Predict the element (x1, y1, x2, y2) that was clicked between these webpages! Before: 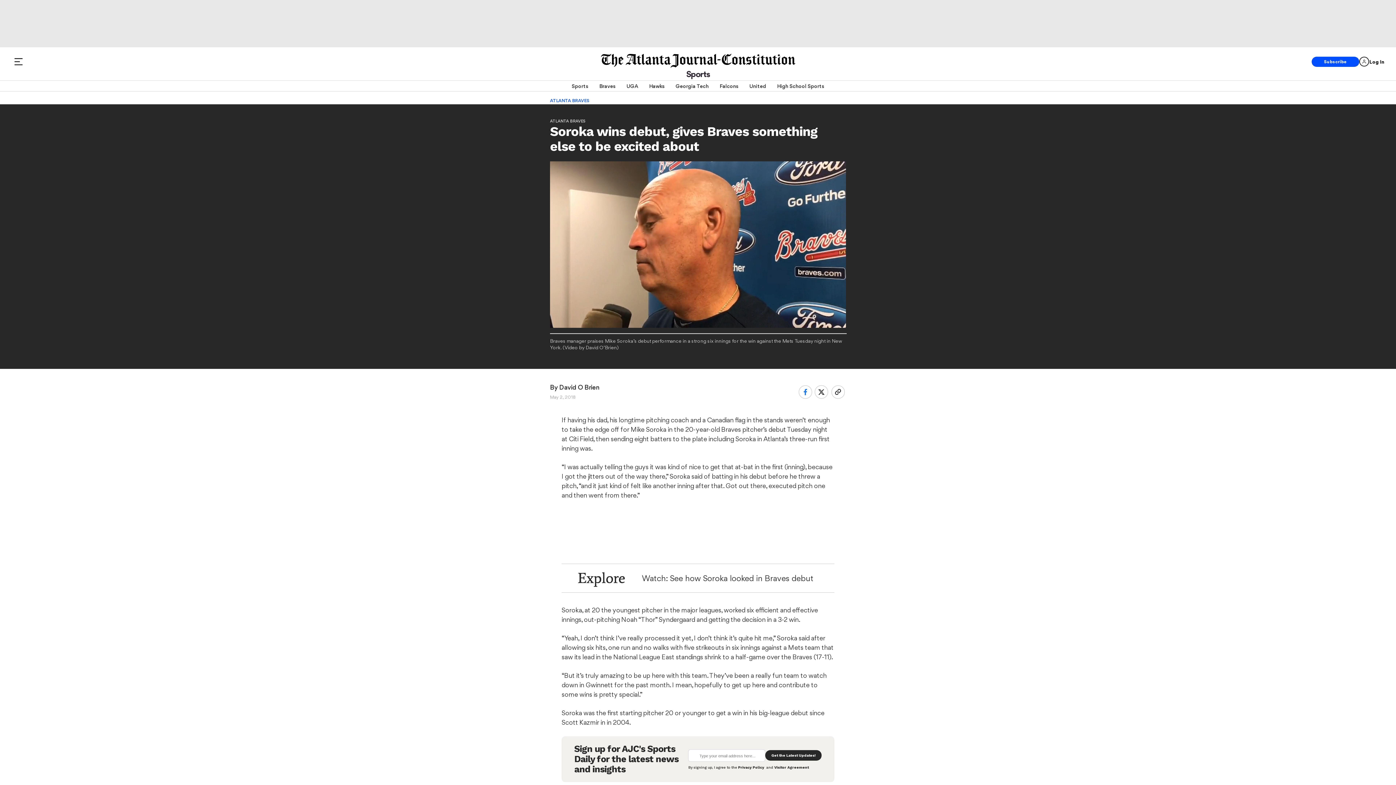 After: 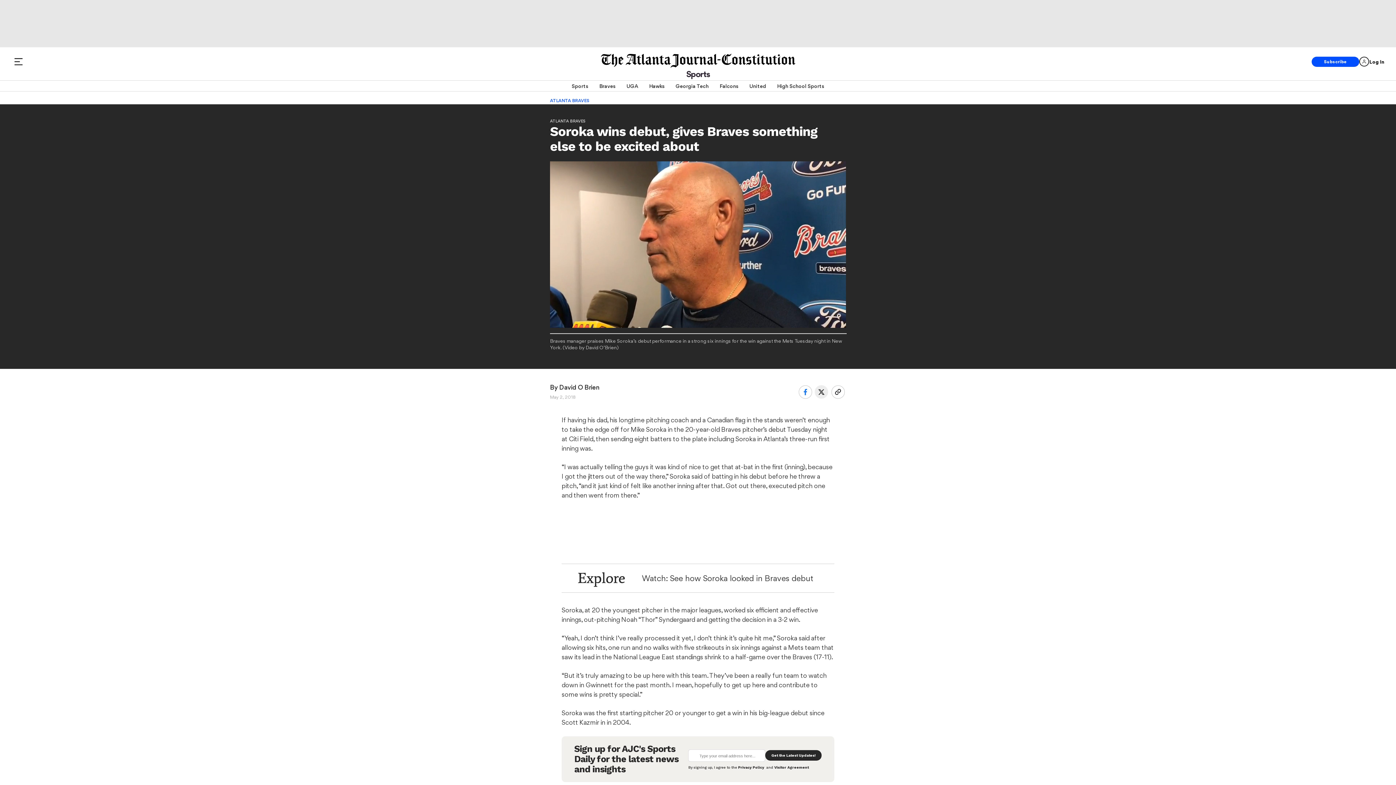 Action: bbox: (814, 385, 828, 399)